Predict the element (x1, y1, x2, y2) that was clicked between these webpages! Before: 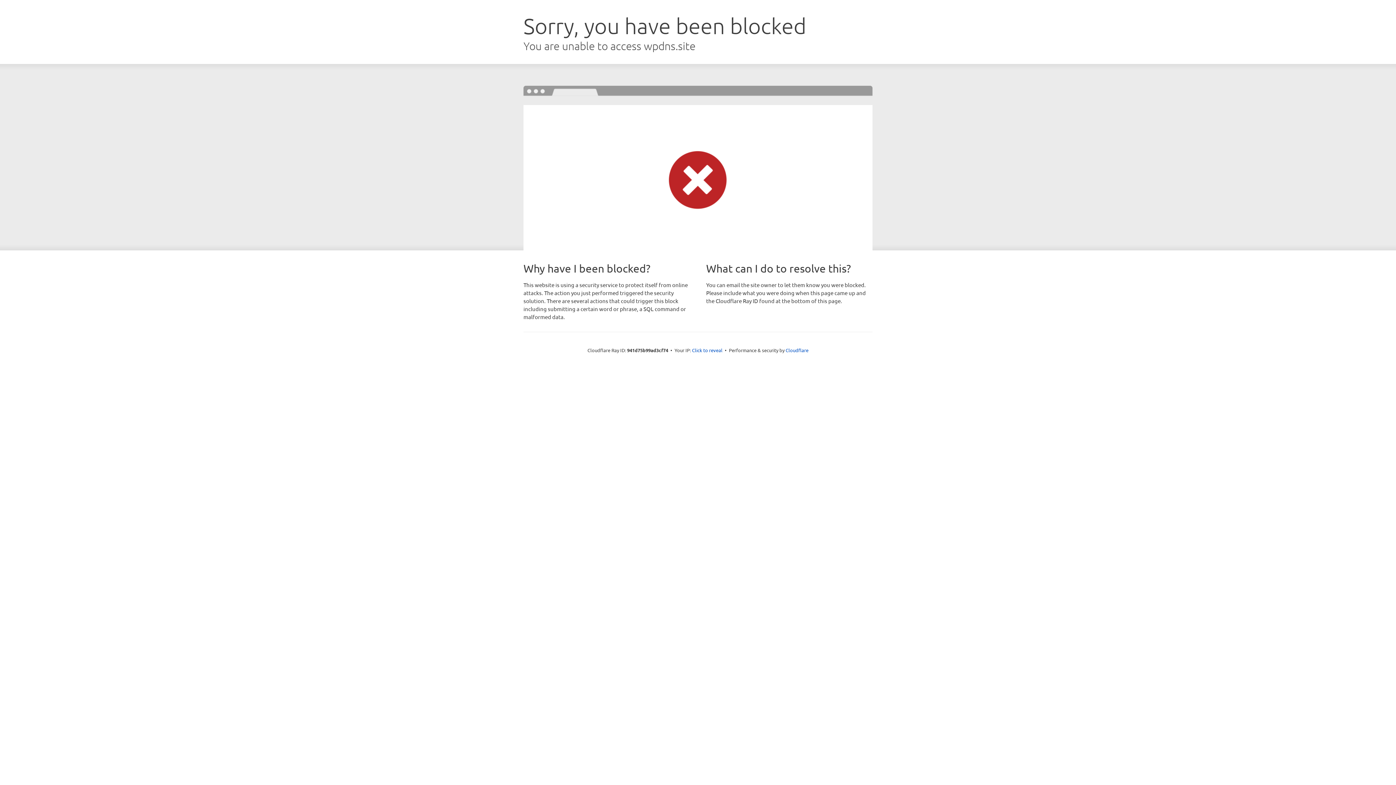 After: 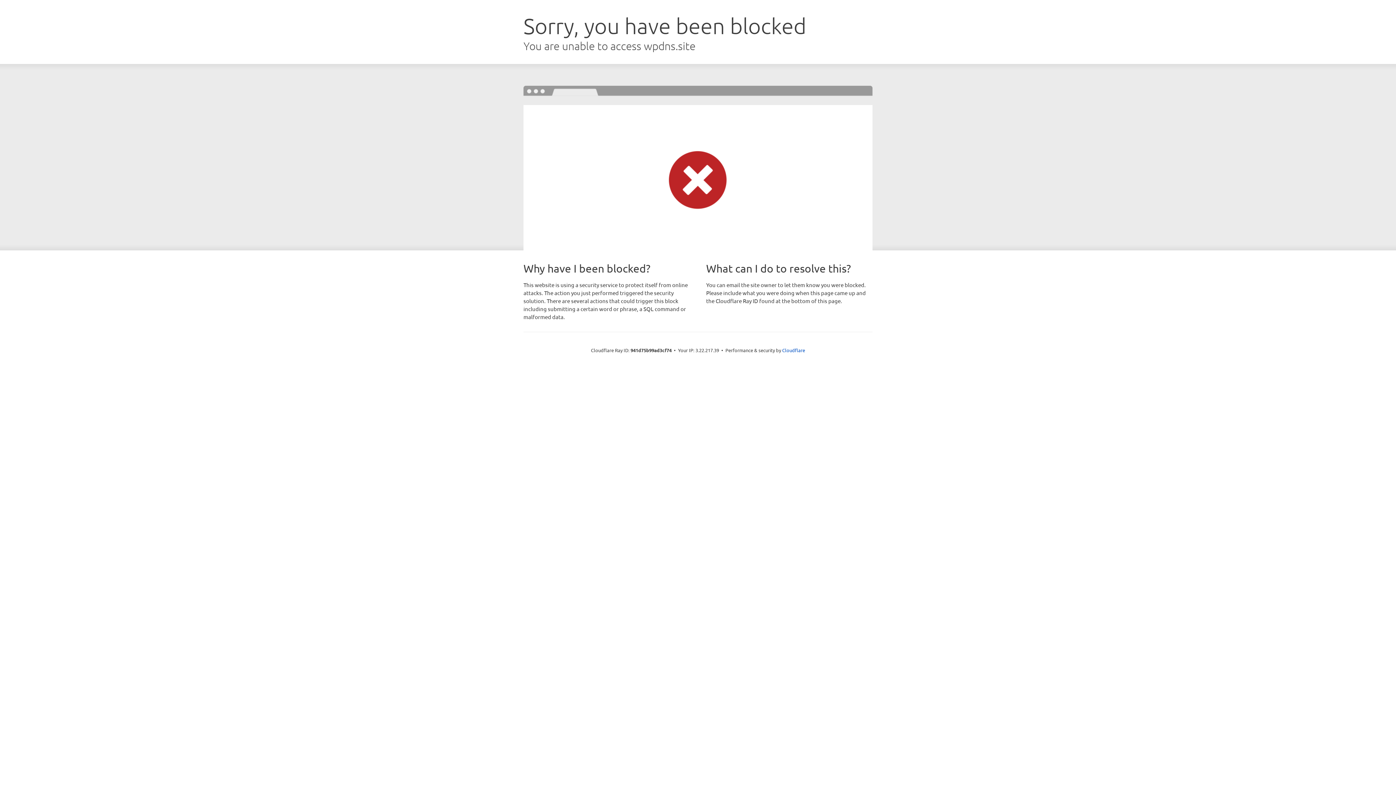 Action: label: Click to reveal bbox: (692, 346, 722, 353)